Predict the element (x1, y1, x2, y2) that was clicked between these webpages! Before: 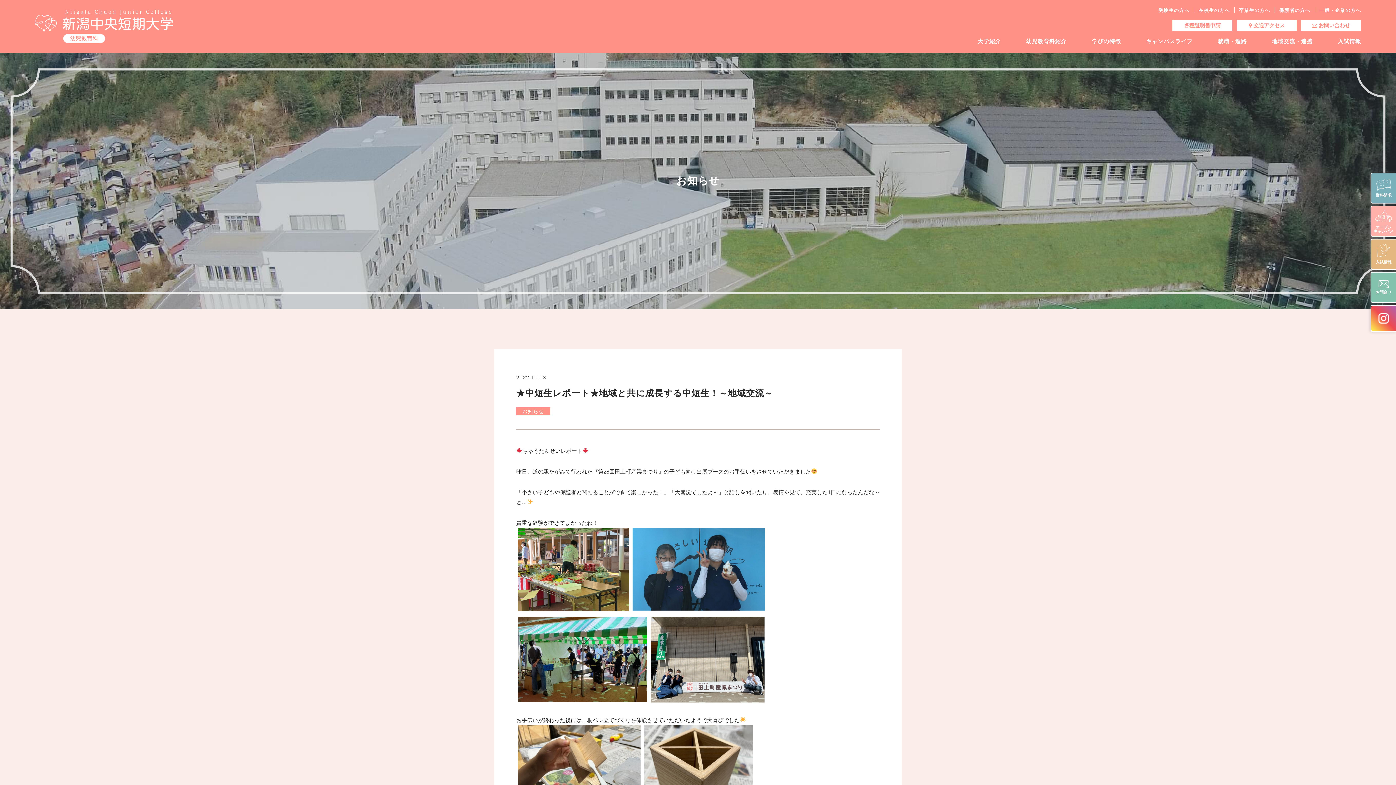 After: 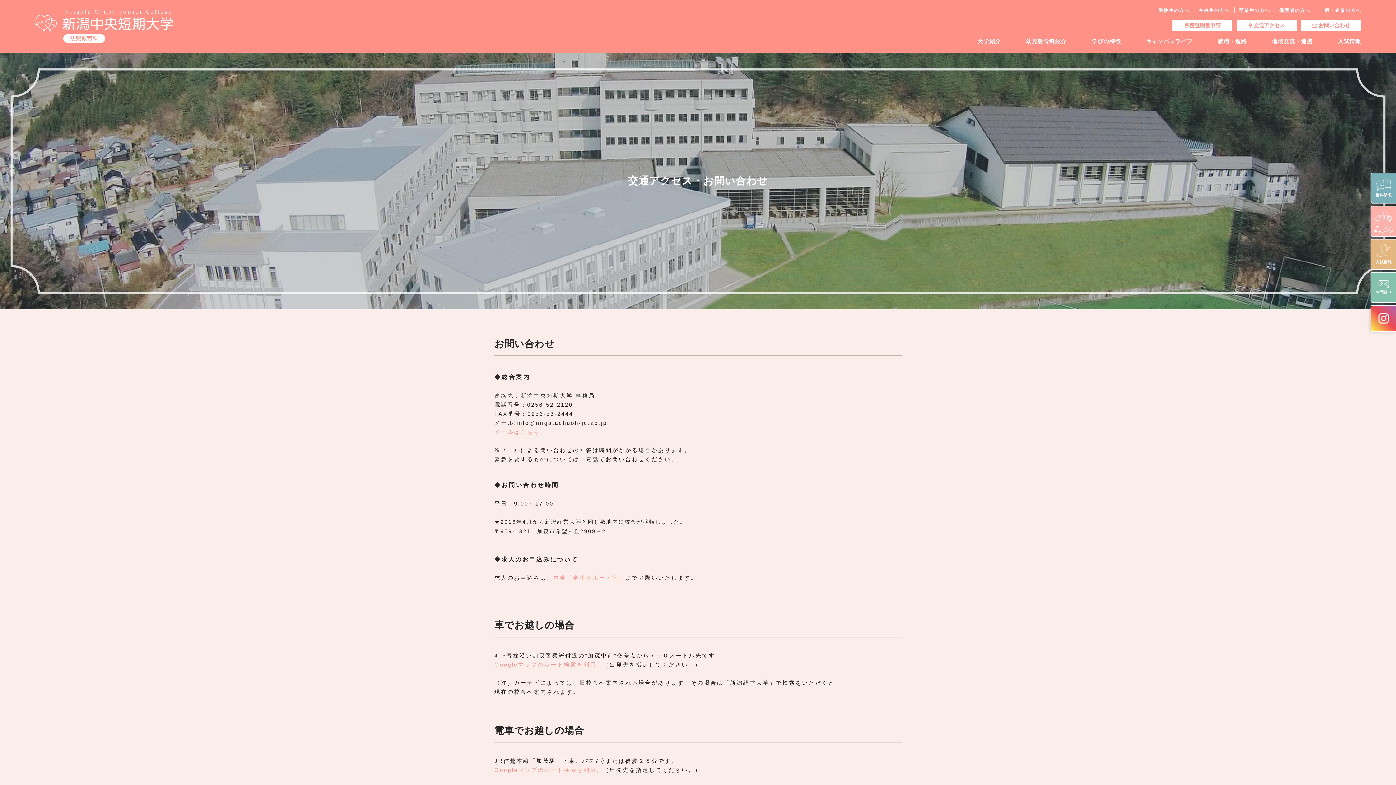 Action: bbox: (1301, 20, 1361, 30) label: お問い合わせ